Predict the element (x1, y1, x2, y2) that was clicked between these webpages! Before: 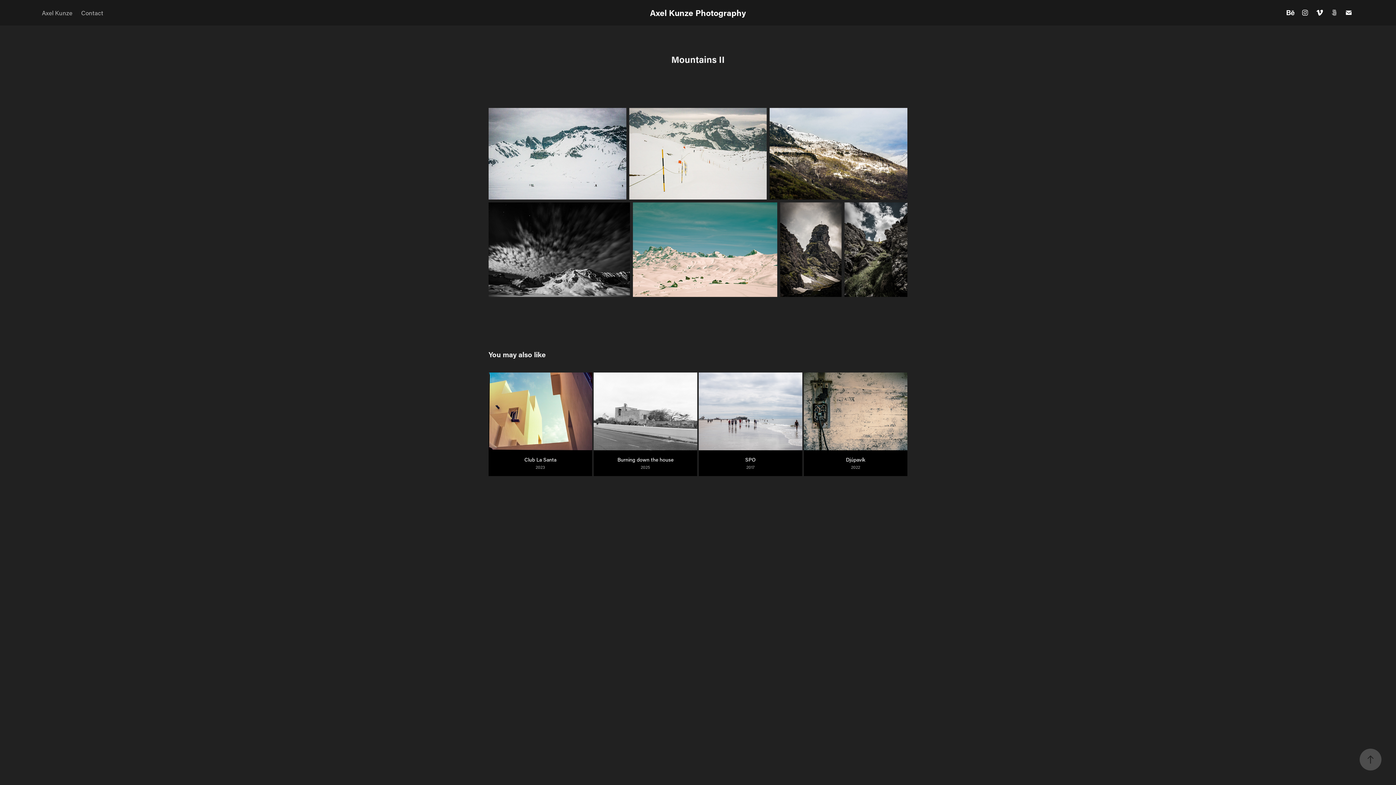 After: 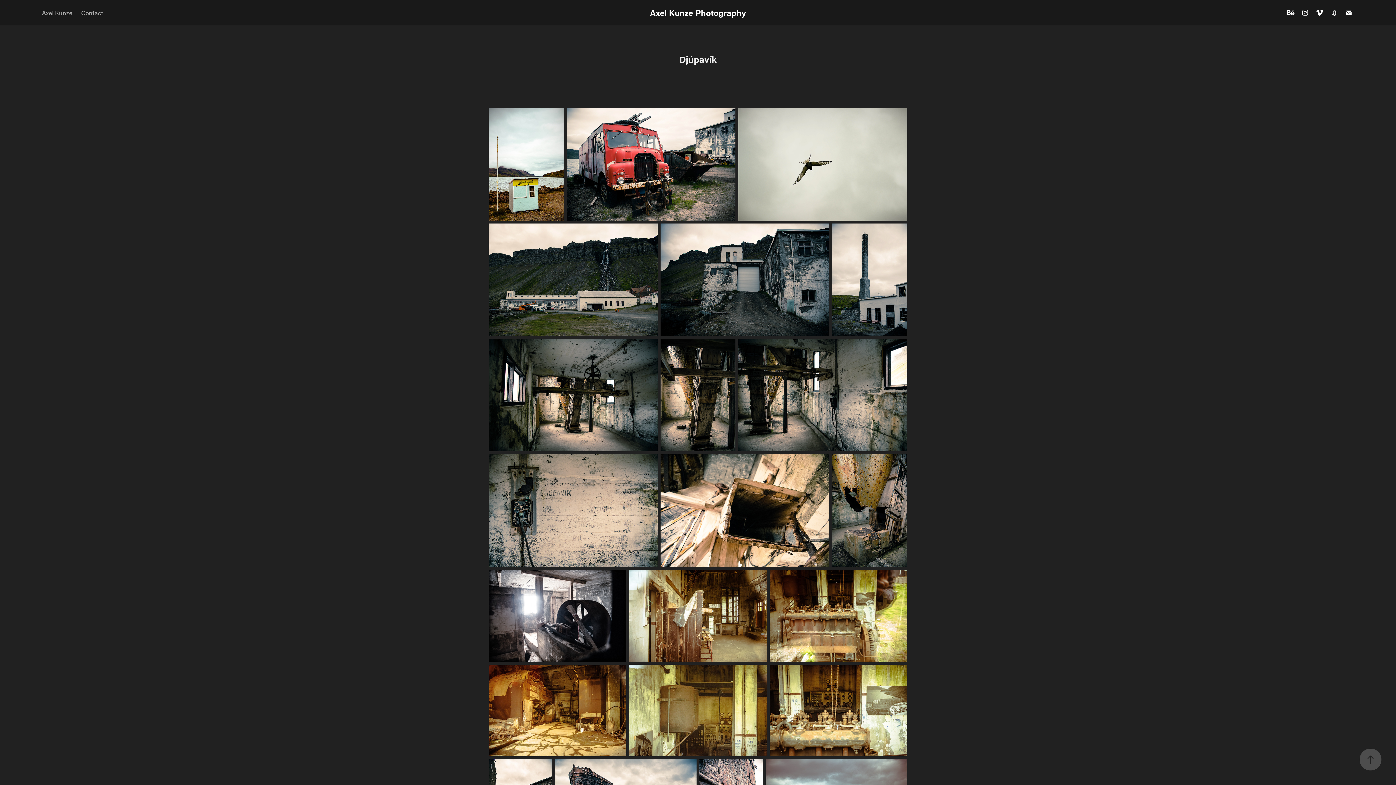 Action: bbox: (804, 372, 907, 476) label: Djúpavík
2022